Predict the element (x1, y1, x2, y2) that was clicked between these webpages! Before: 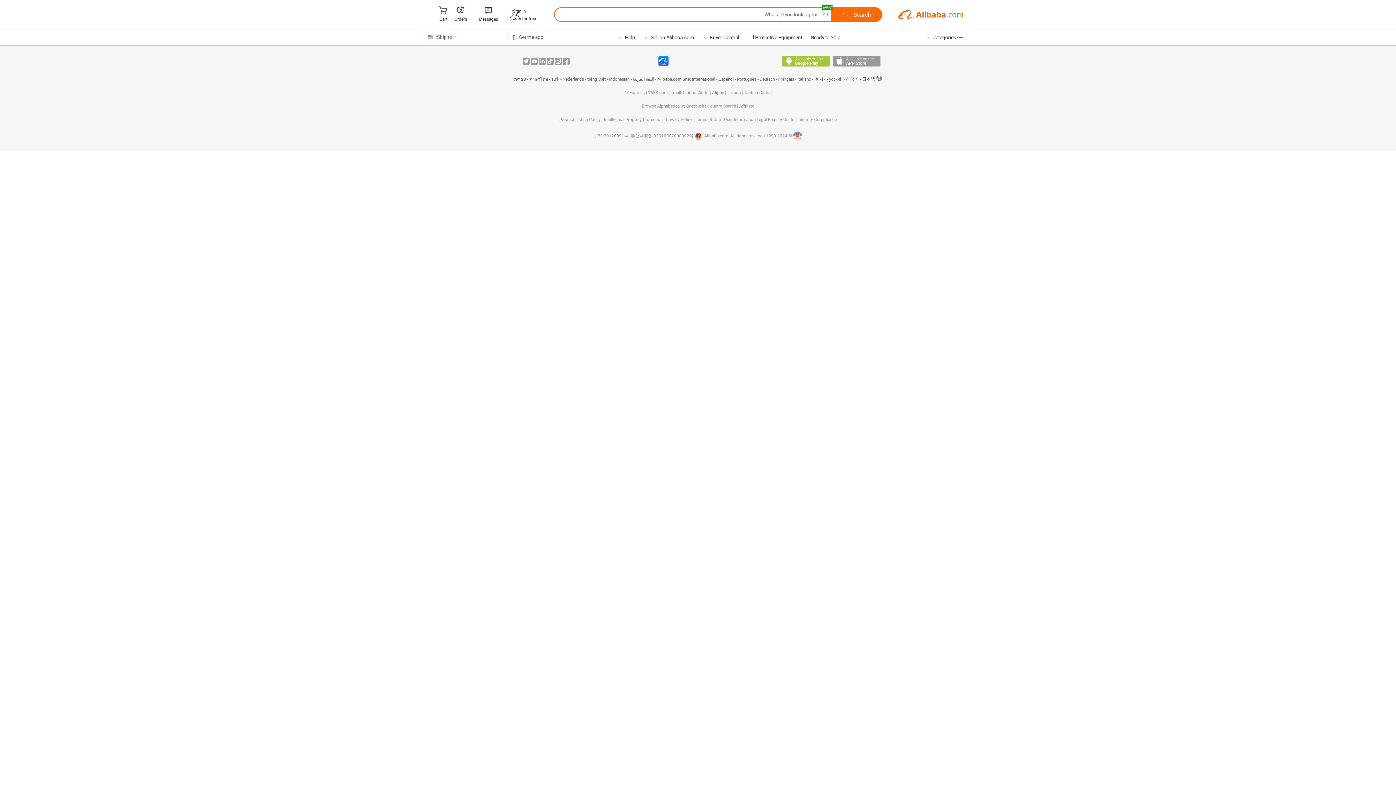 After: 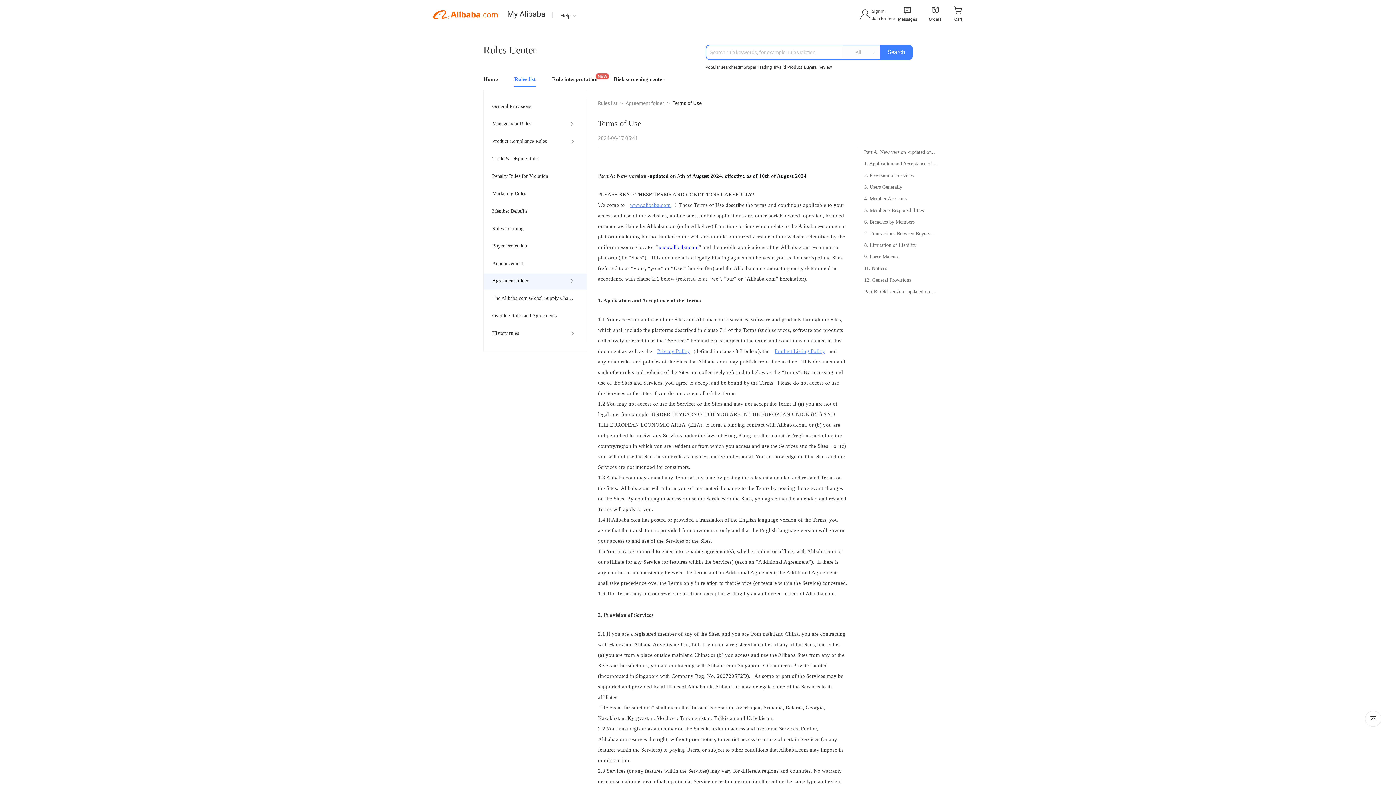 Action: bbox: (695, 117, 722, 122) label: Terms of Use 